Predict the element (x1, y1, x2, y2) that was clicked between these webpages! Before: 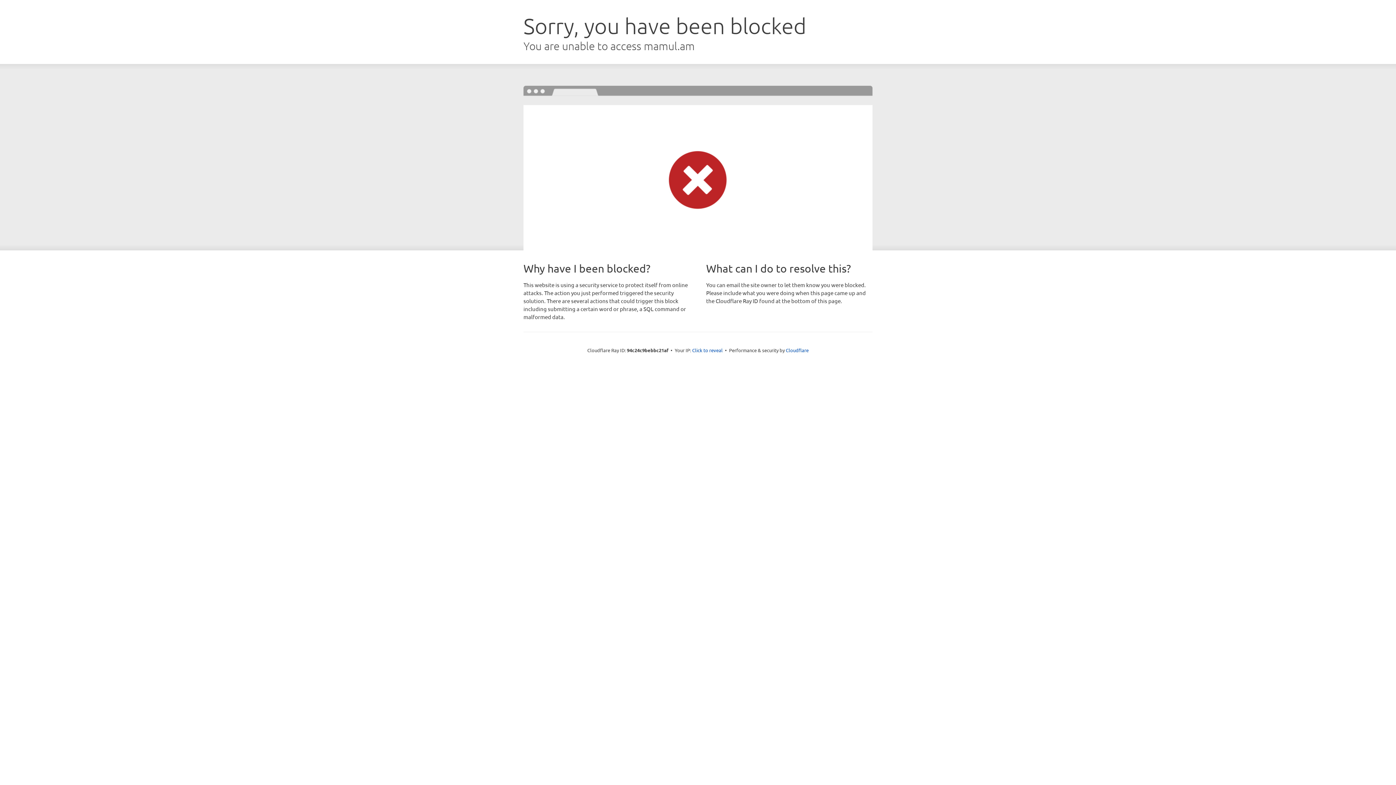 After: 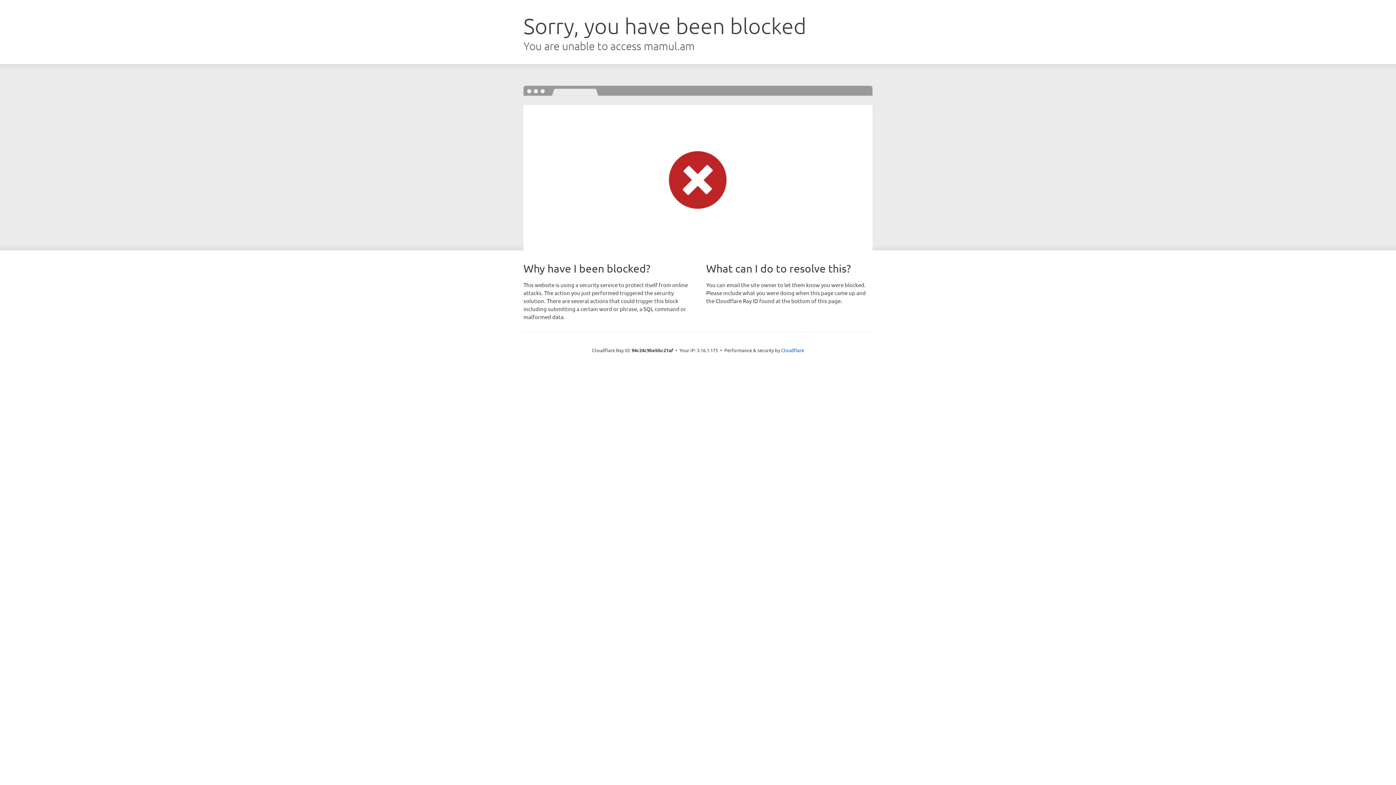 Action: bbox: (692, 346, 722, 353) label: Click to reveal